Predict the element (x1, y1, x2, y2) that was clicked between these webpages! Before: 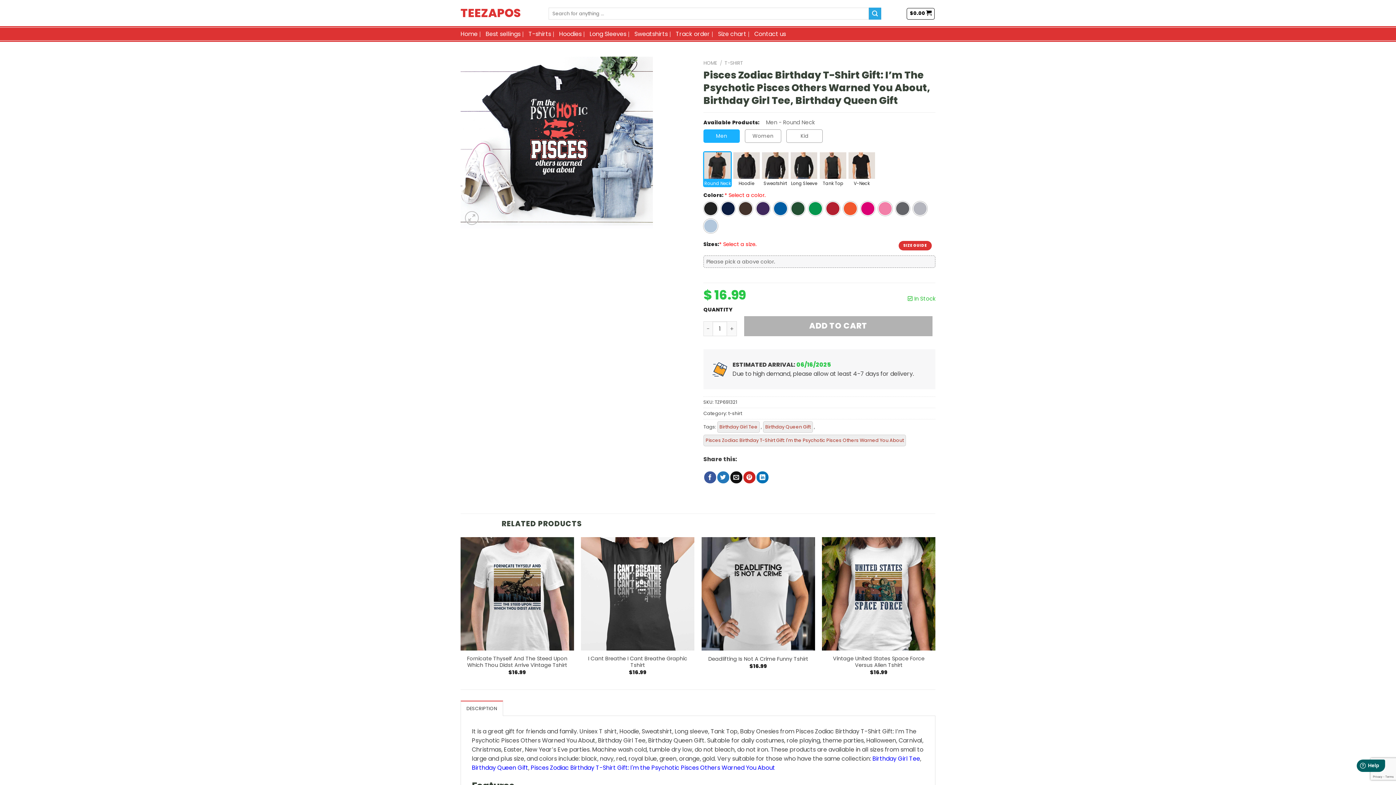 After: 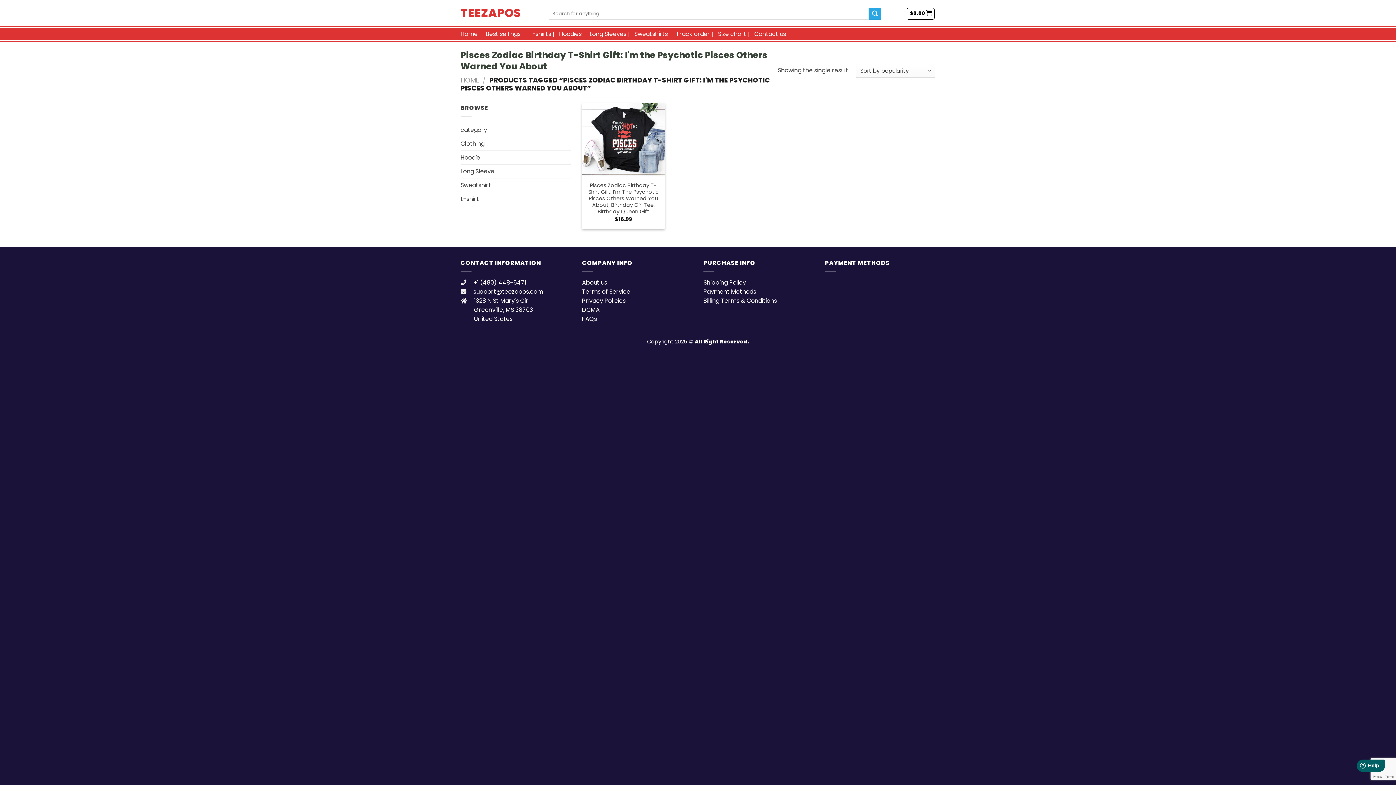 Action: bbox: (703, 435, 906, 446) label: Pisces Zodiac Birthday T-Shirt Gift: I'm the Psychotic Pisces Others Warned You About